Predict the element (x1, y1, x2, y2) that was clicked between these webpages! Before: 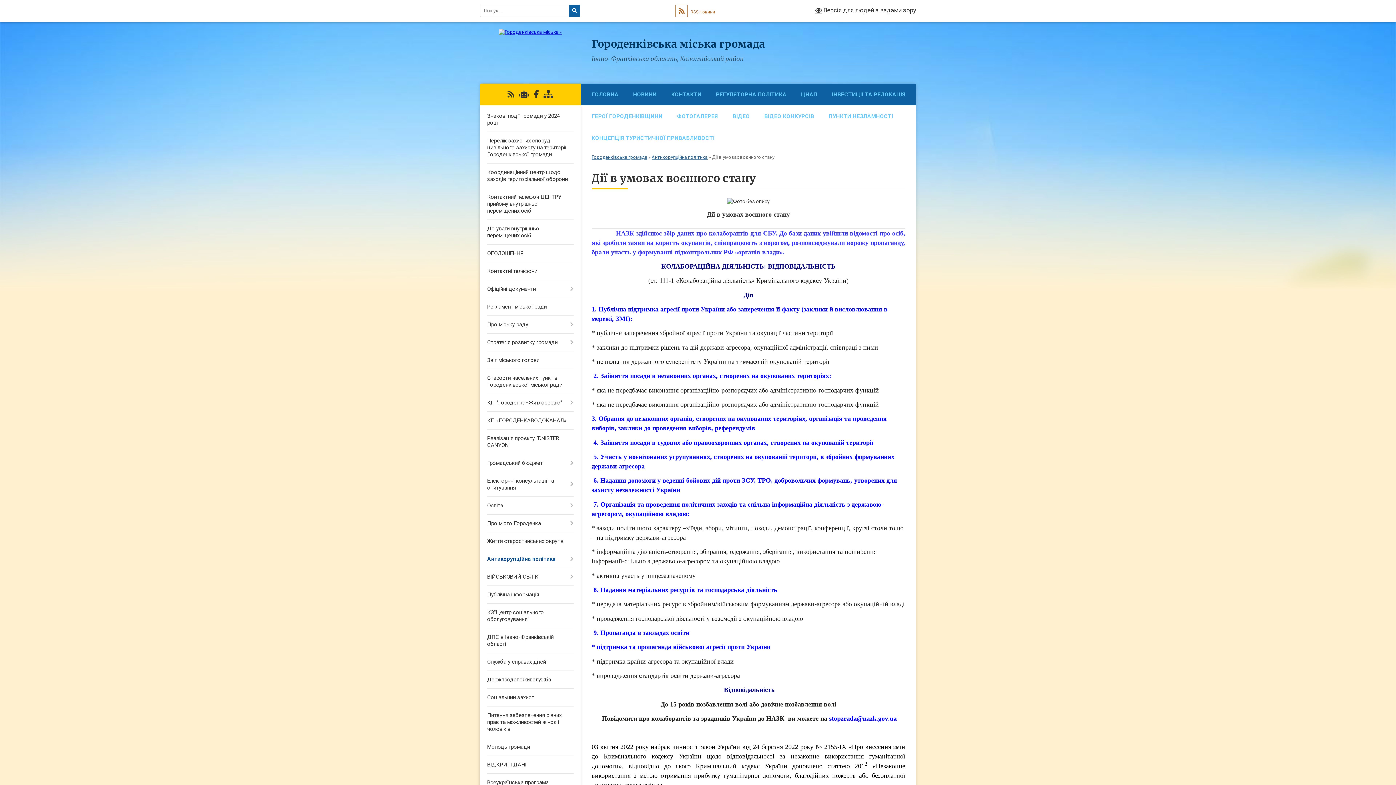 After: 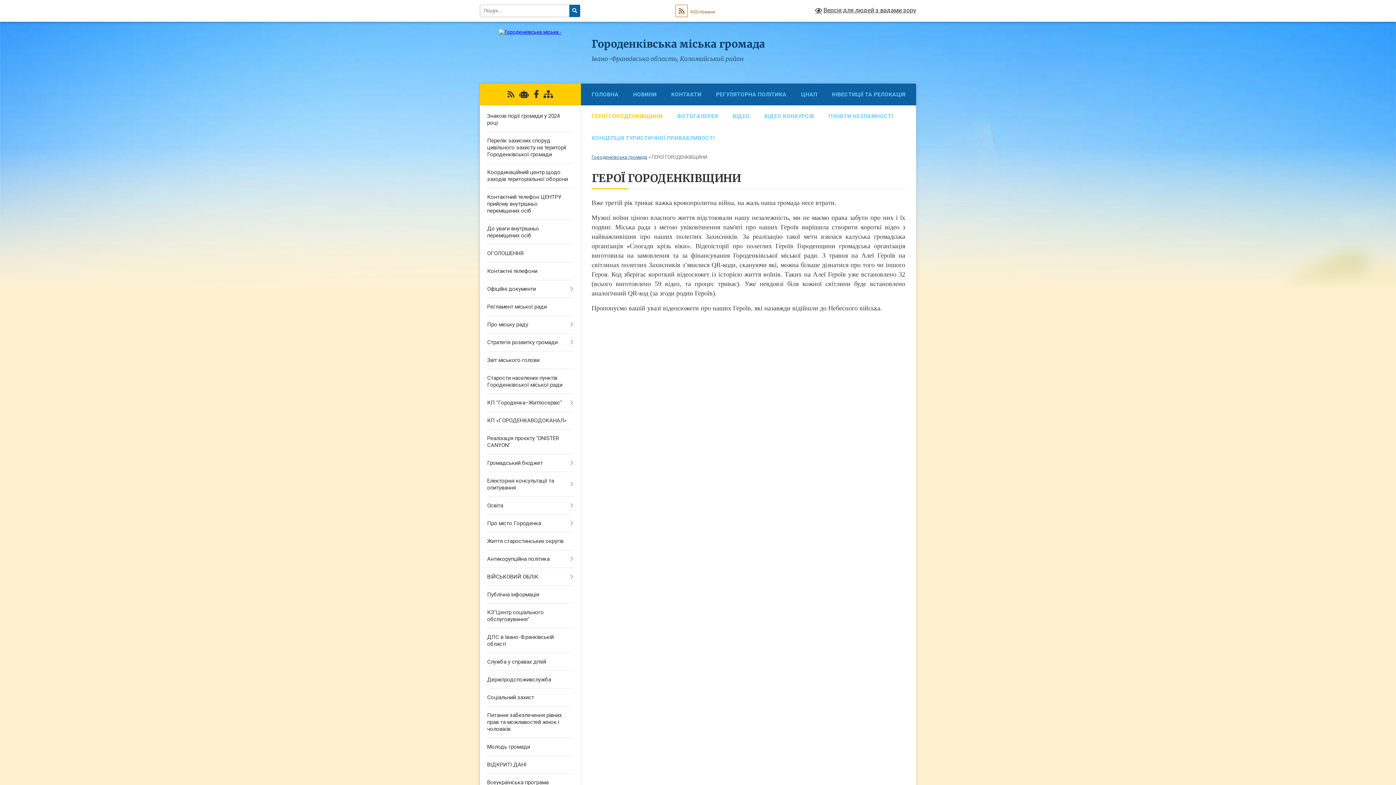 Action: label: ГЕРОЇ ГОРОДЕНКІВЩИНИ bbox: (584, 105, 670, 127)